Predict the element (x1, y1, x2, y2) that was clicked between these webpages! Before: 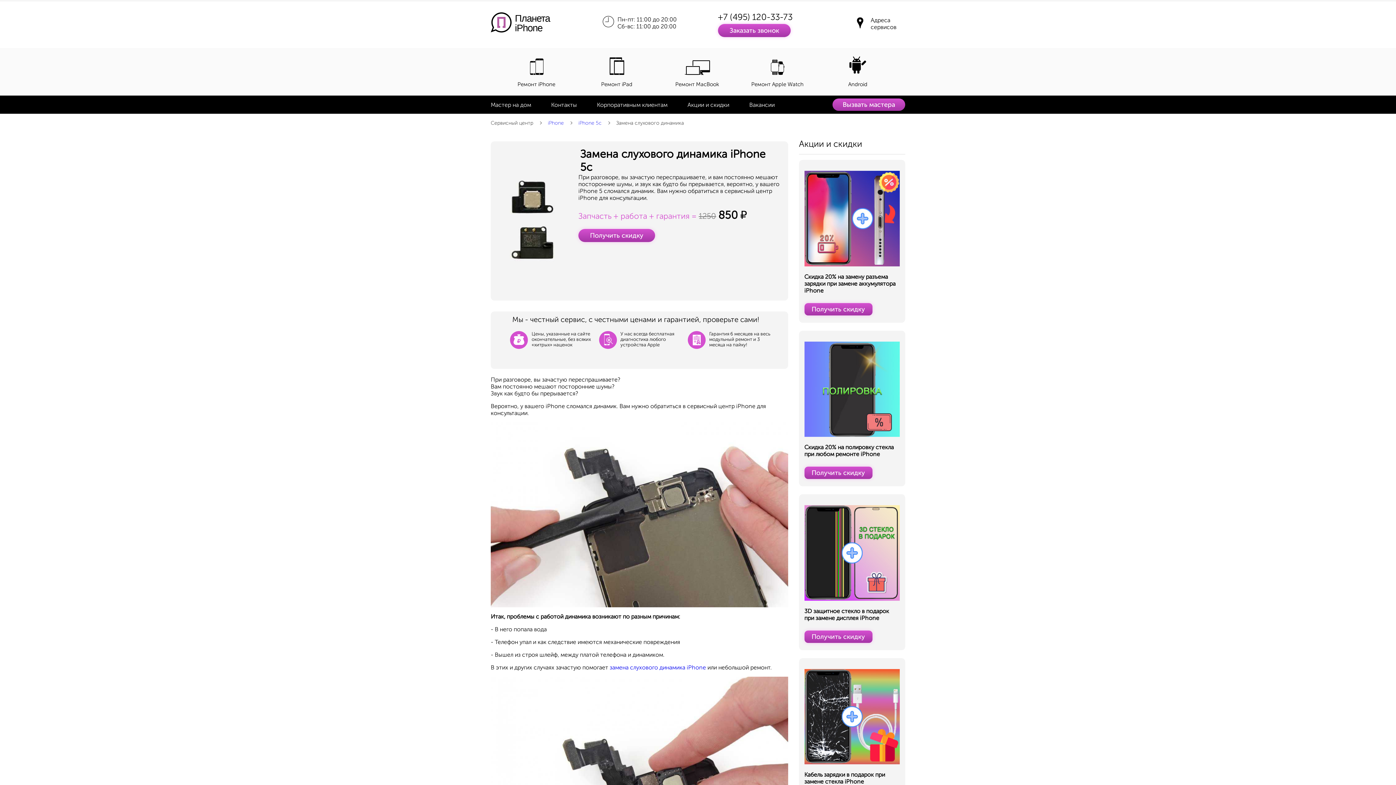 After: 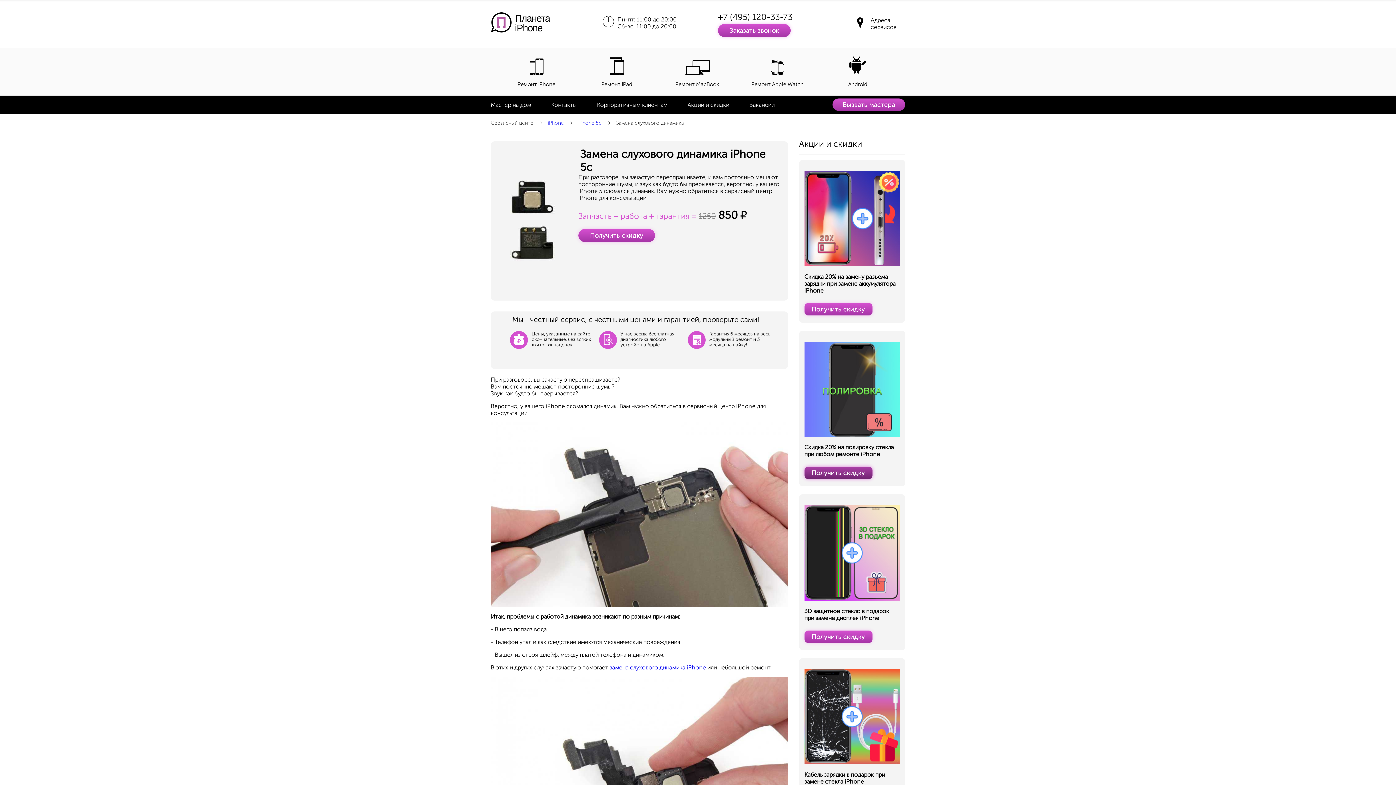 Action: label: Получить скидку bbox: (804, 466, 872, 479)